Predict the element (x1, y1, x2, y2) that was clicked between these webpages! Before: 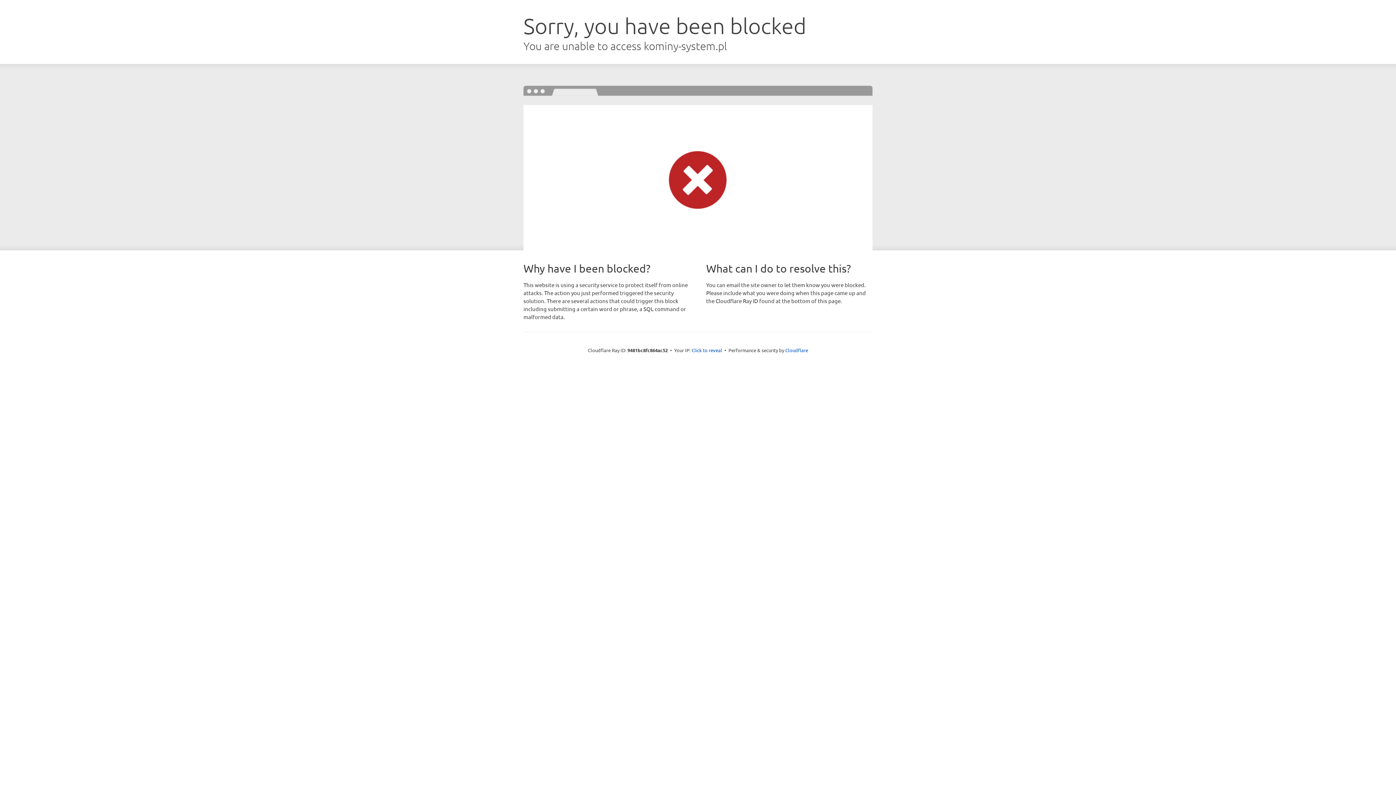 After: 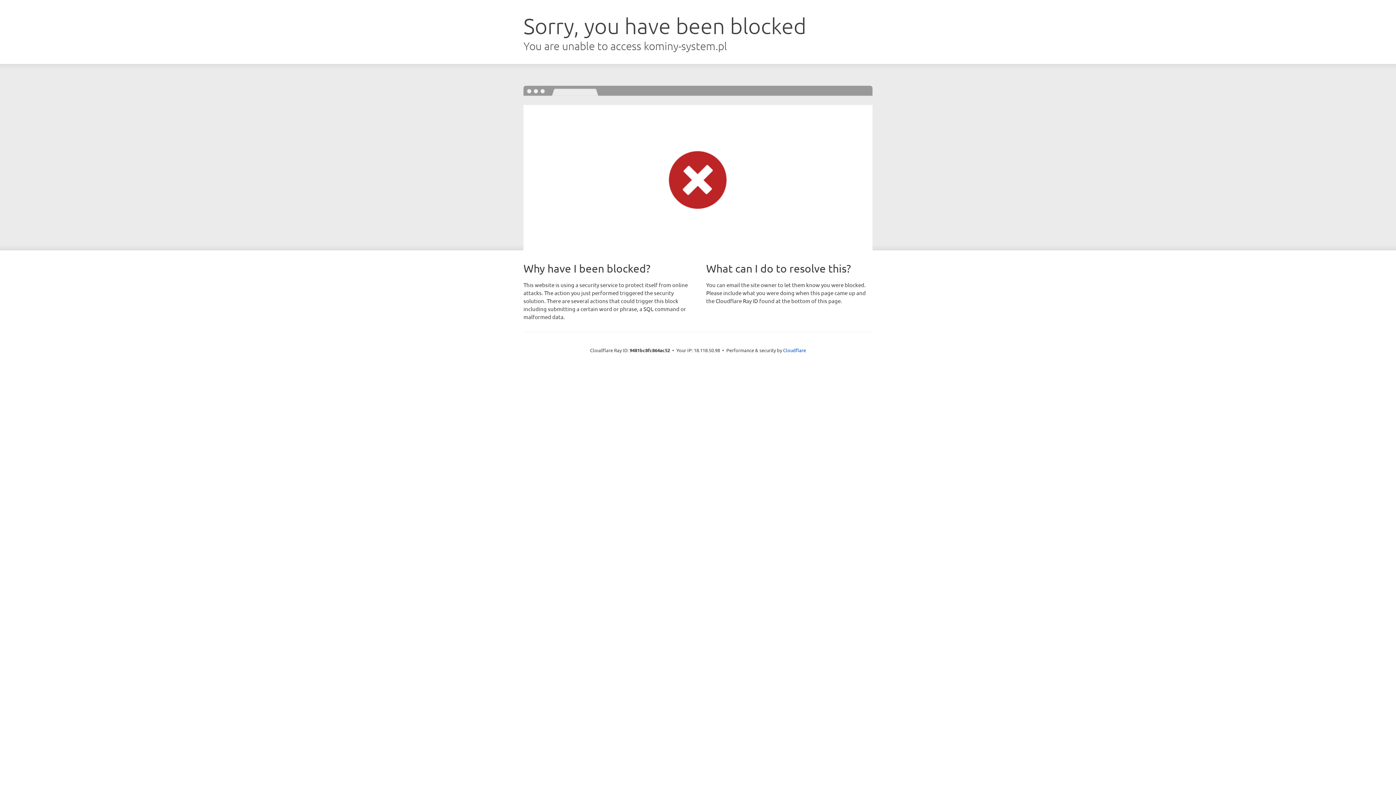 Action: label: Click to reveal bbox: (691, 346, 722, 353)